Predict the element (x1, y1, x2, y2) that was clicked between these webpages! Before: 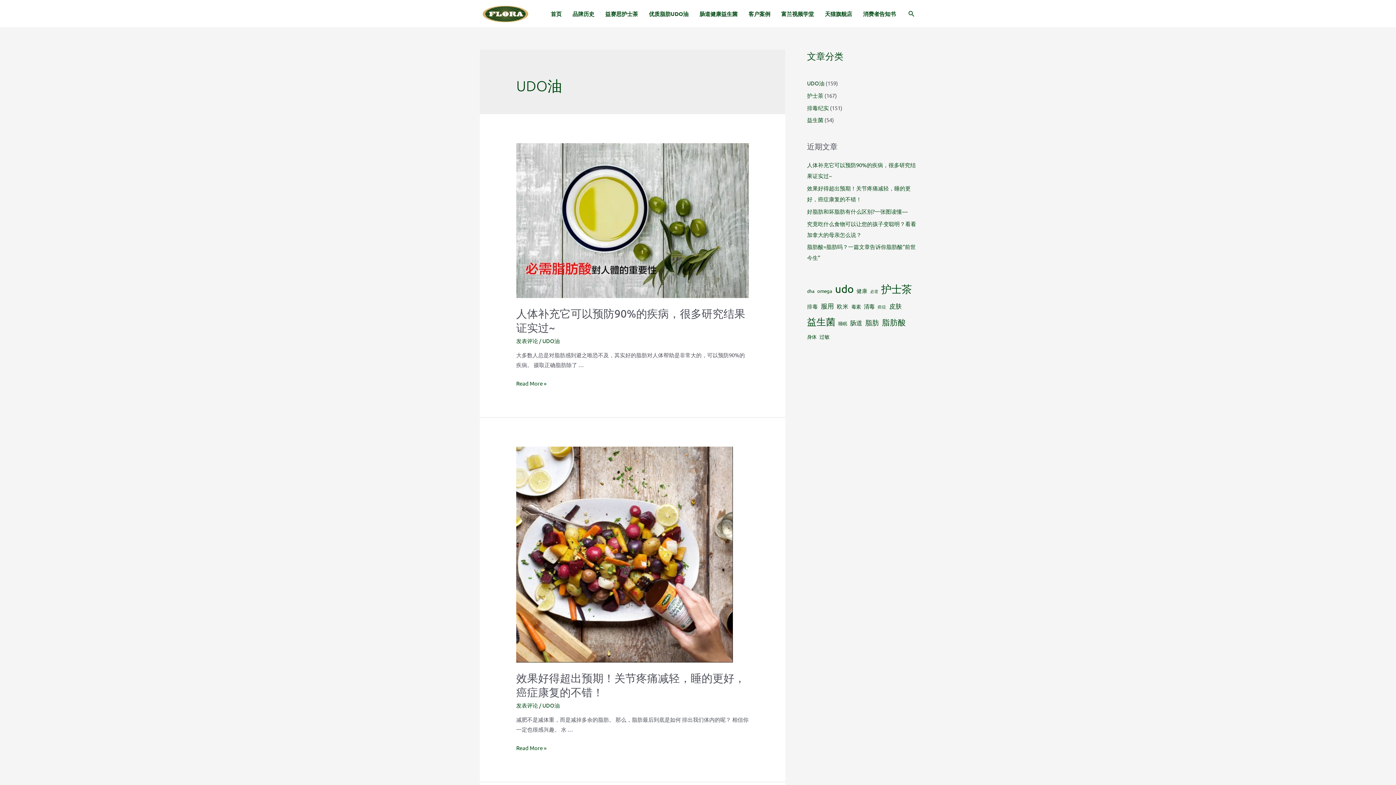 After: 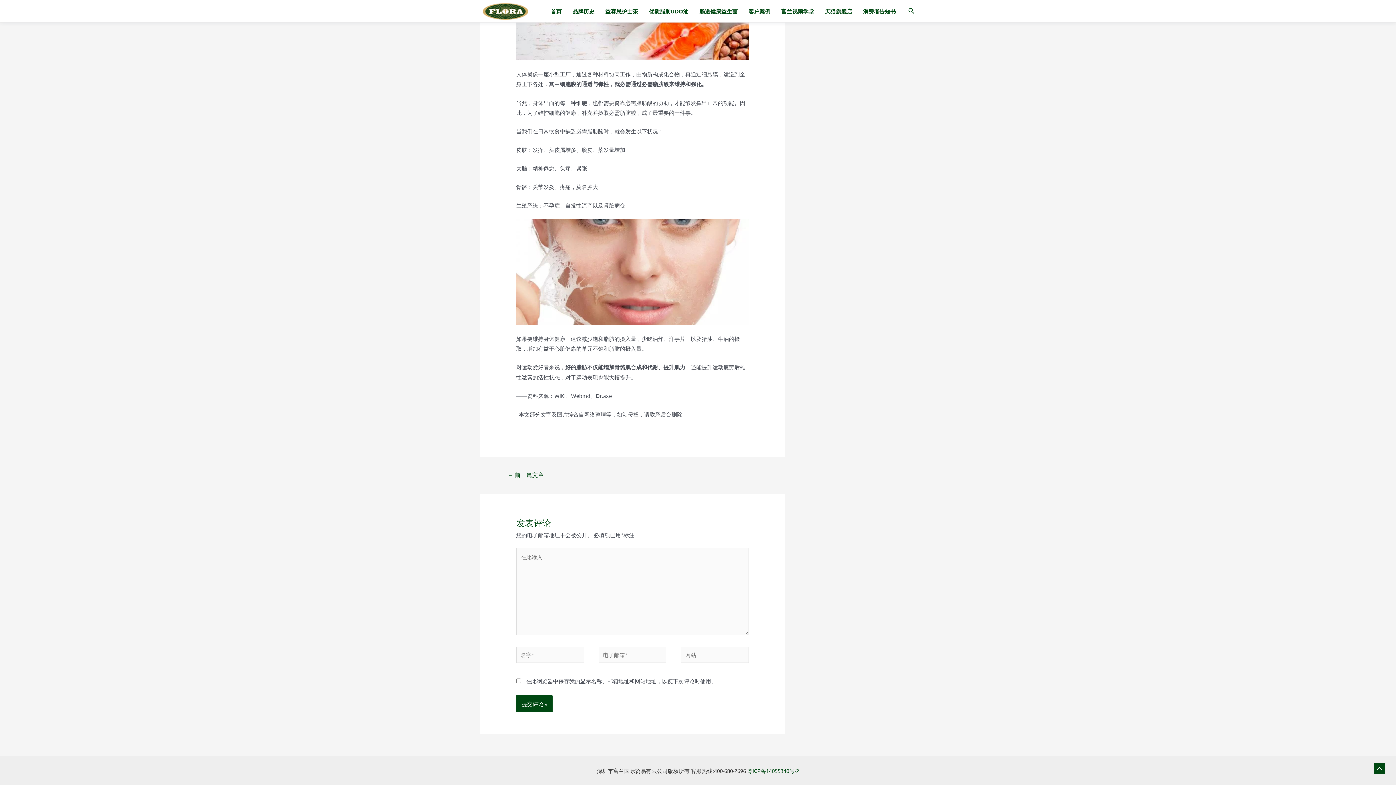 Action: bbox: (516, 337, 538, 344) label: 发表评论